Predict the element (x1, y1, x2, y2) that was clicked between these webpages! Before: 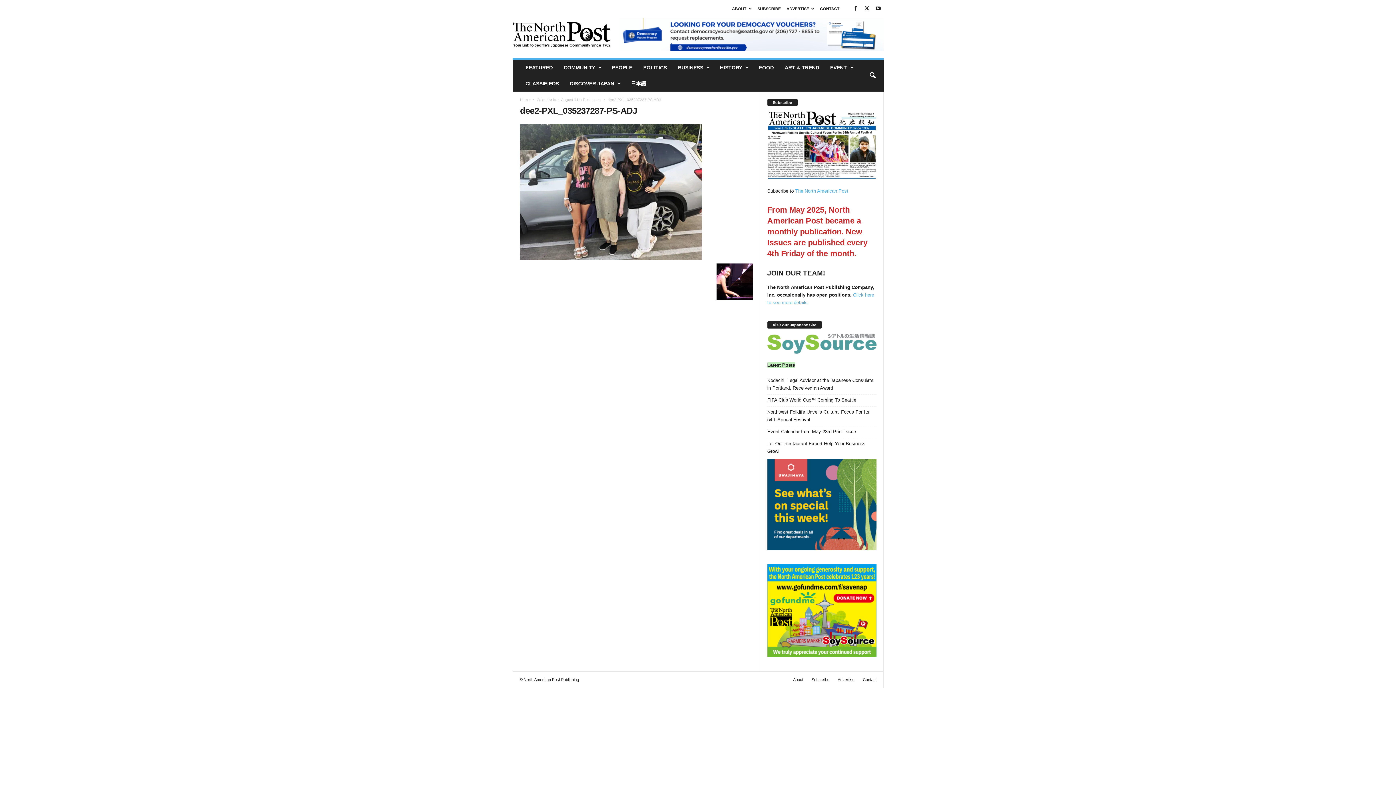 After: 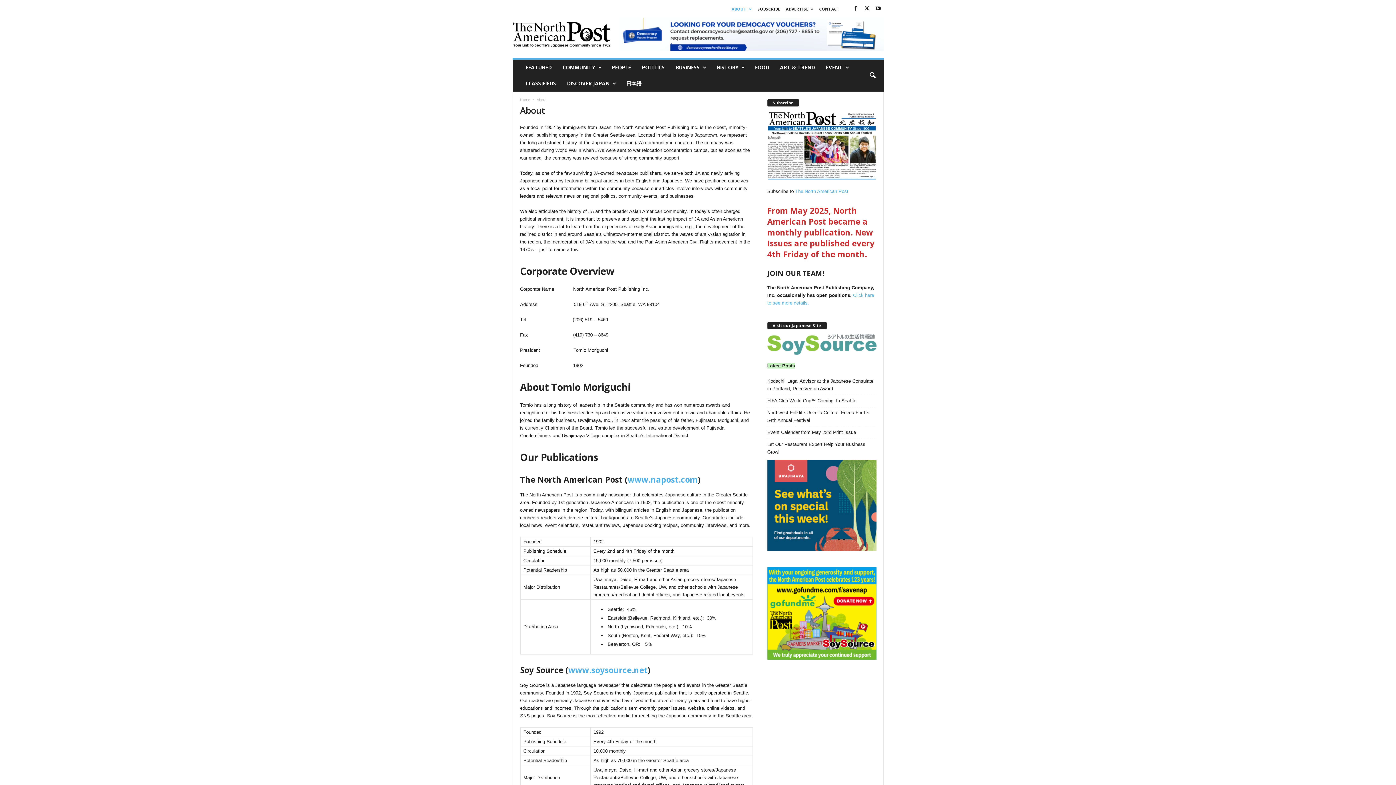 Action: label: About bbox: (789, 677, 807, 682)